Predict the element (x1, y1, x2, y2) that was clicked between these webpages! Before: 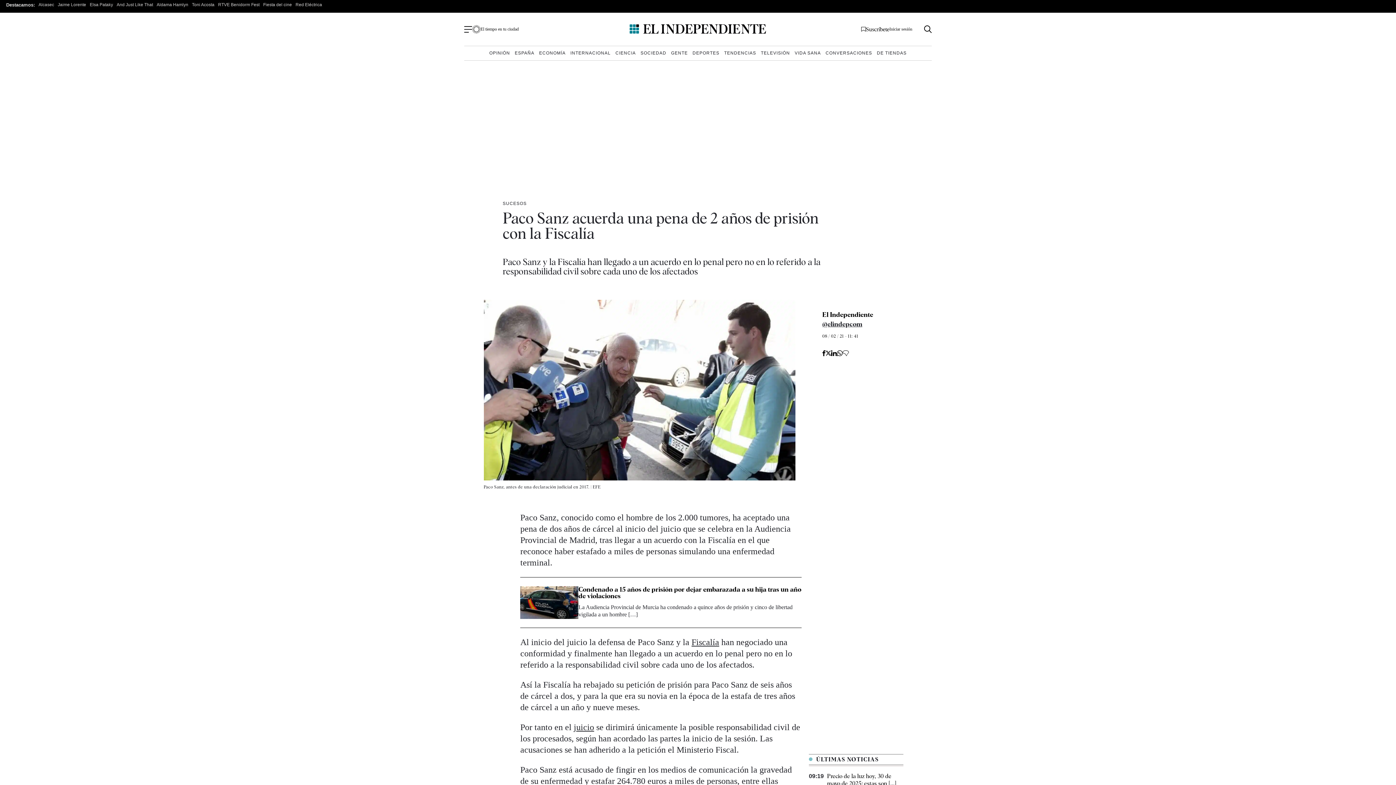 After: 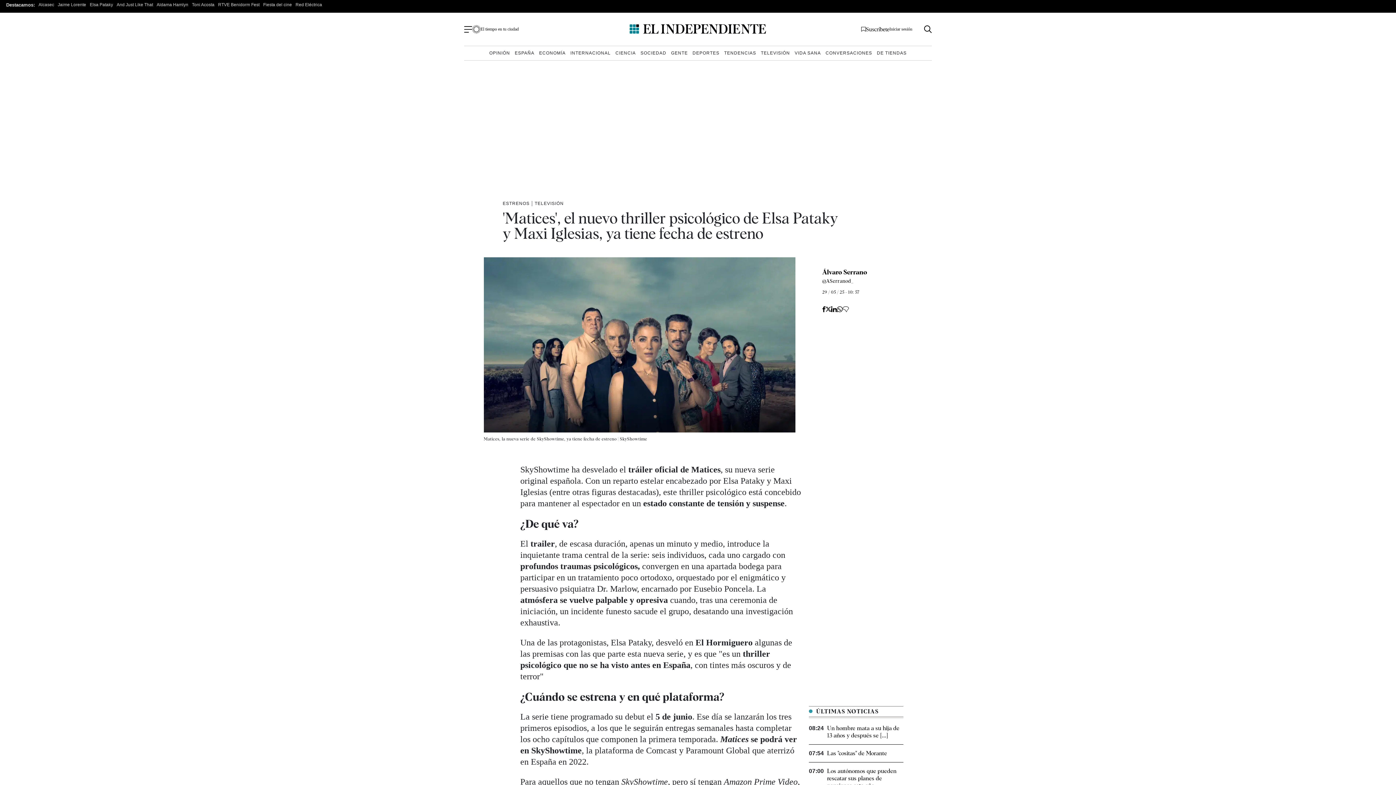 Action: bbox: (89, 2, 113, 7) label: Elsa Pataky